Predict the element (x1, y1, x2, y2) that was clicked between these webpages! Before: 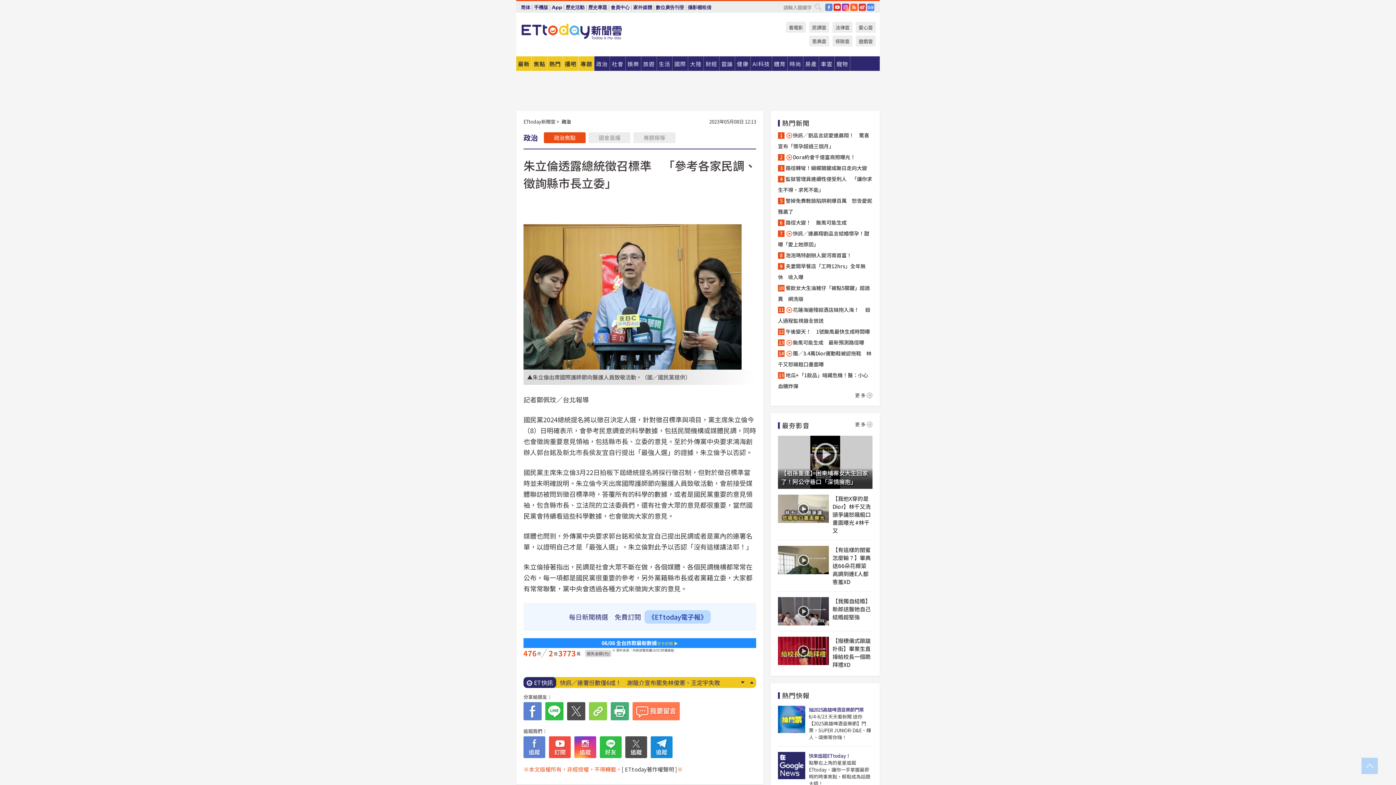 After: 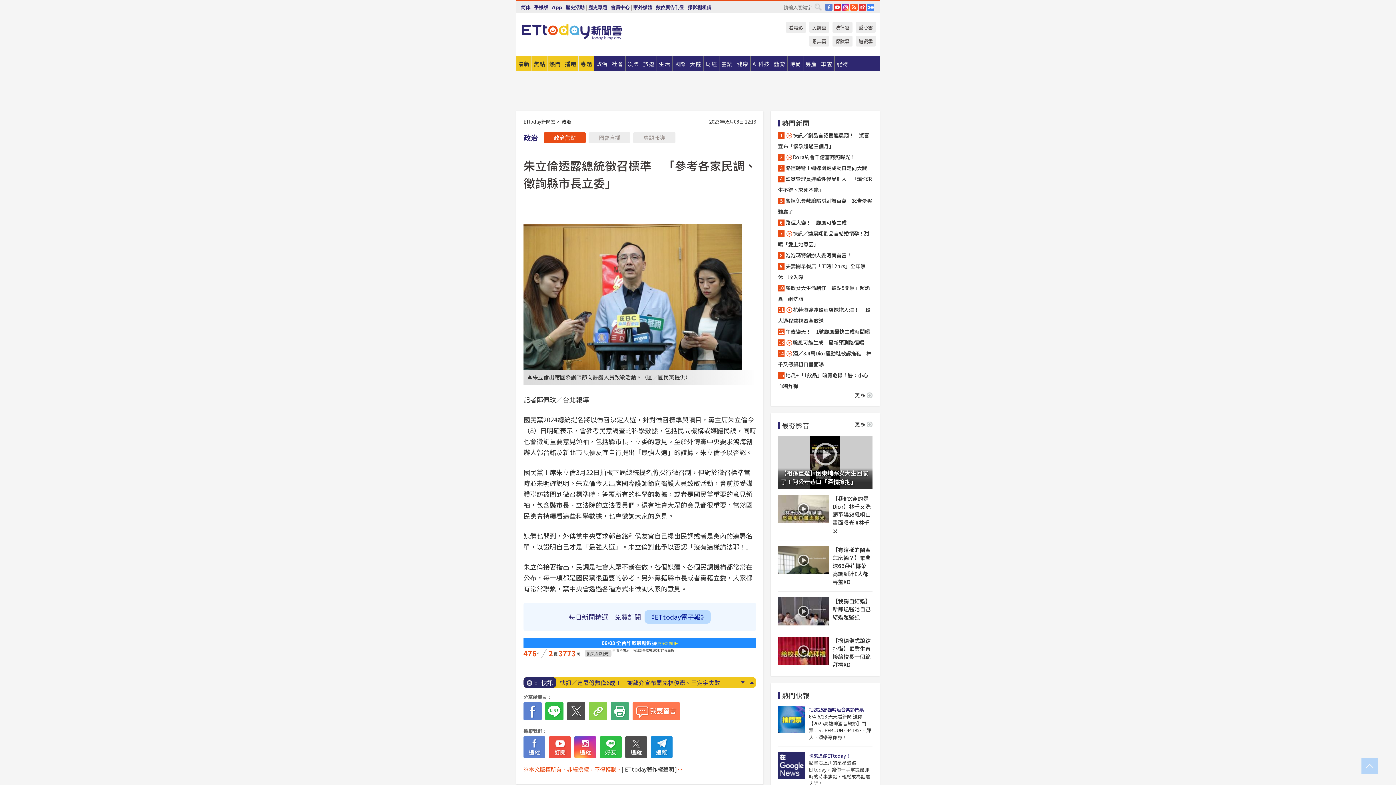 Action: bbox: (523, 603, 756, 631) label: 每日新聞精選　免費訂閱《ETtoday電子報》